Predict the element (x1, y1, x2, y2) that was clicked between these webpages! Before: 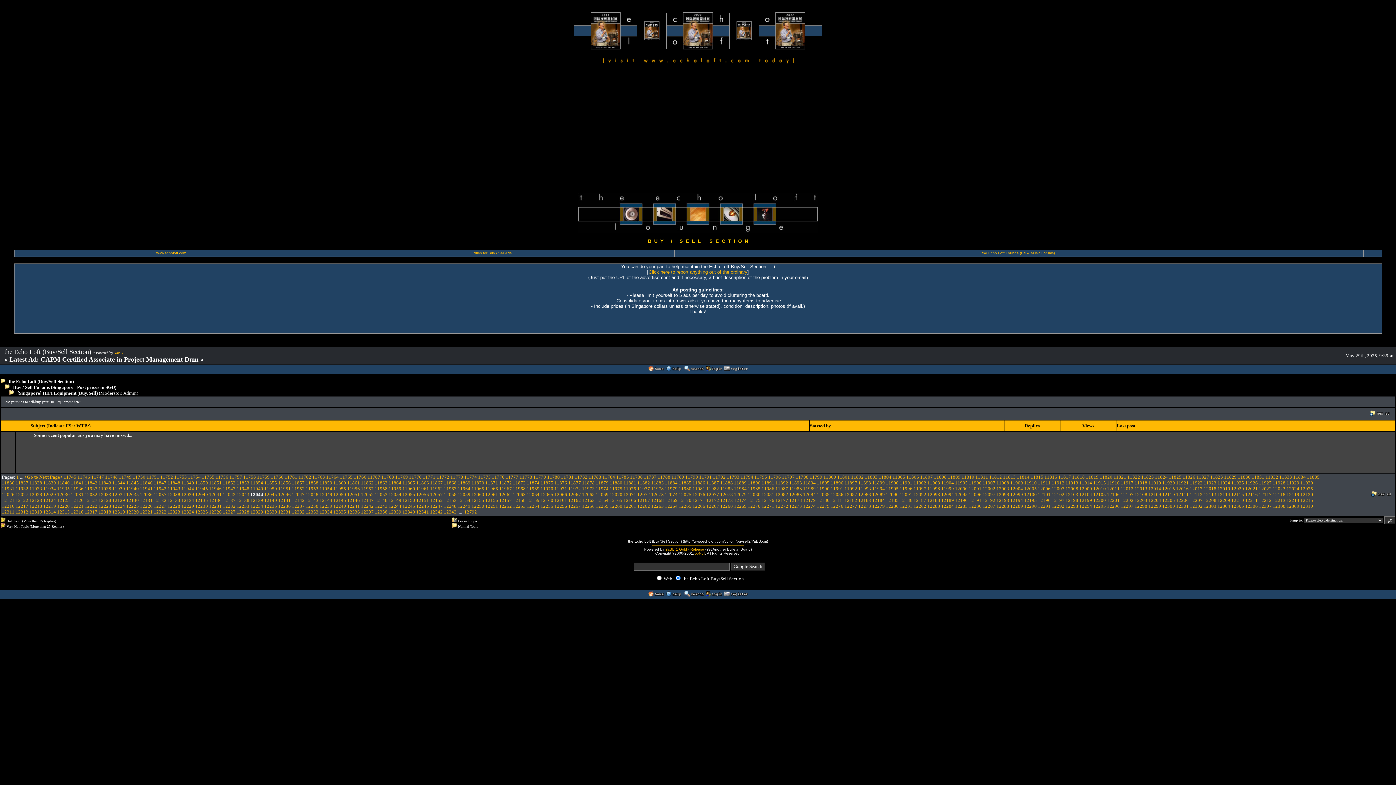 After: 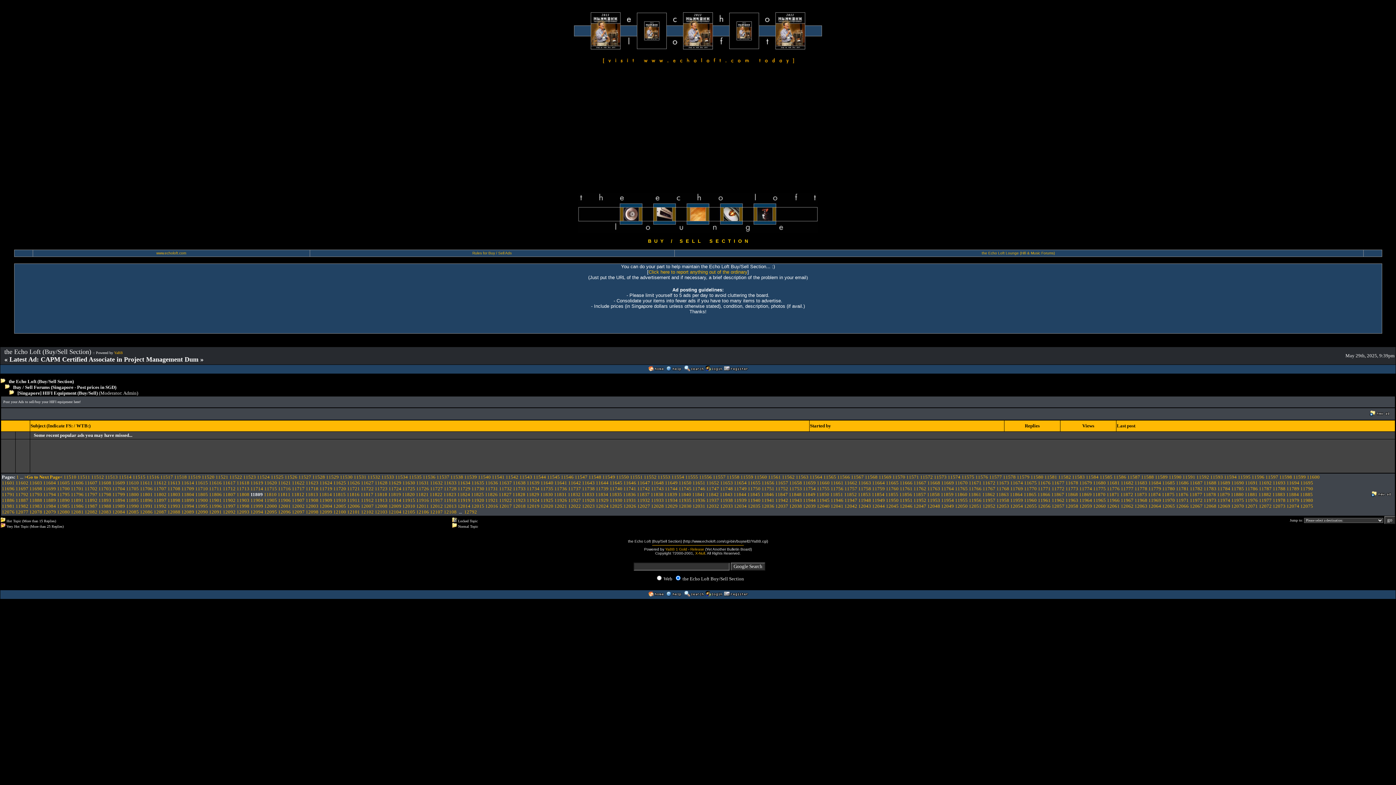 Action: label: 11809 bbox: (948, 474, 960, 480)